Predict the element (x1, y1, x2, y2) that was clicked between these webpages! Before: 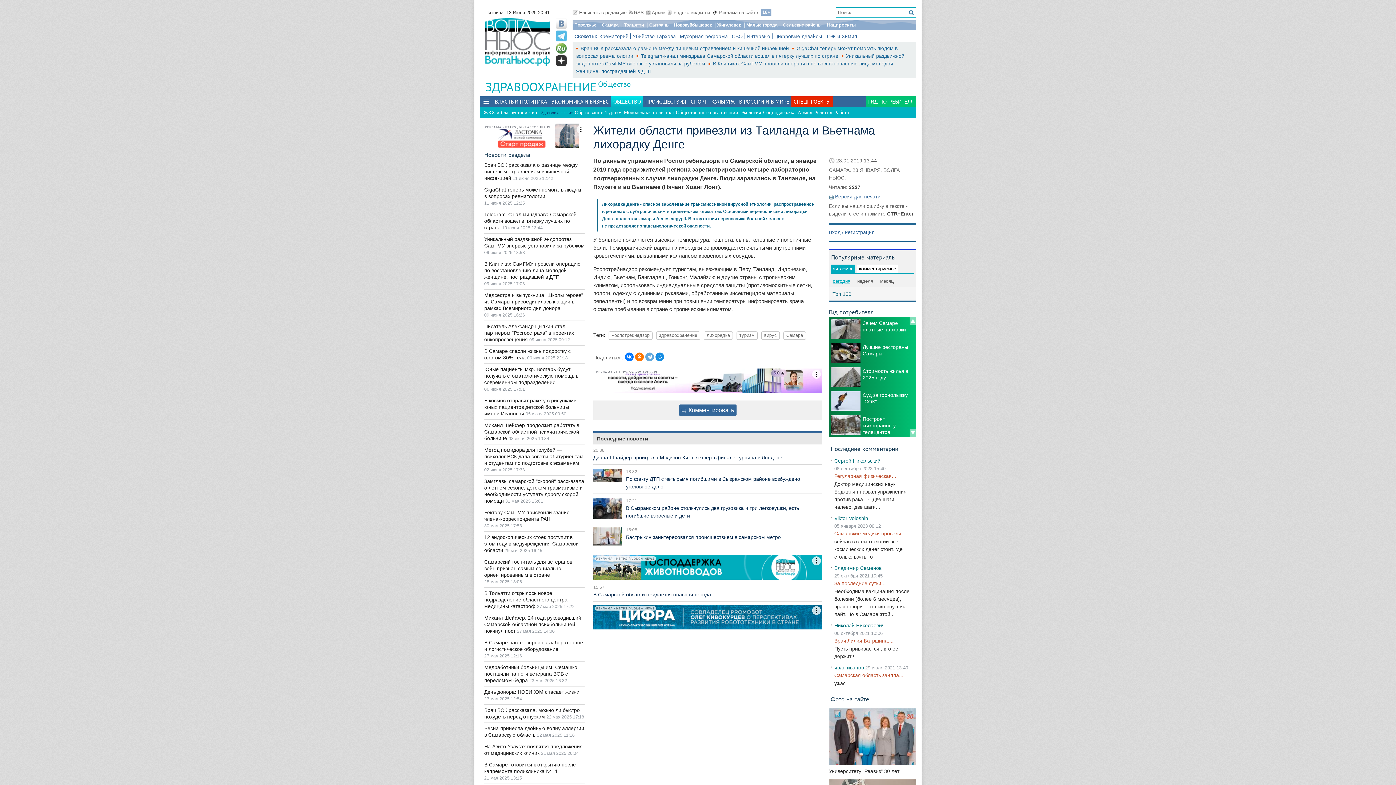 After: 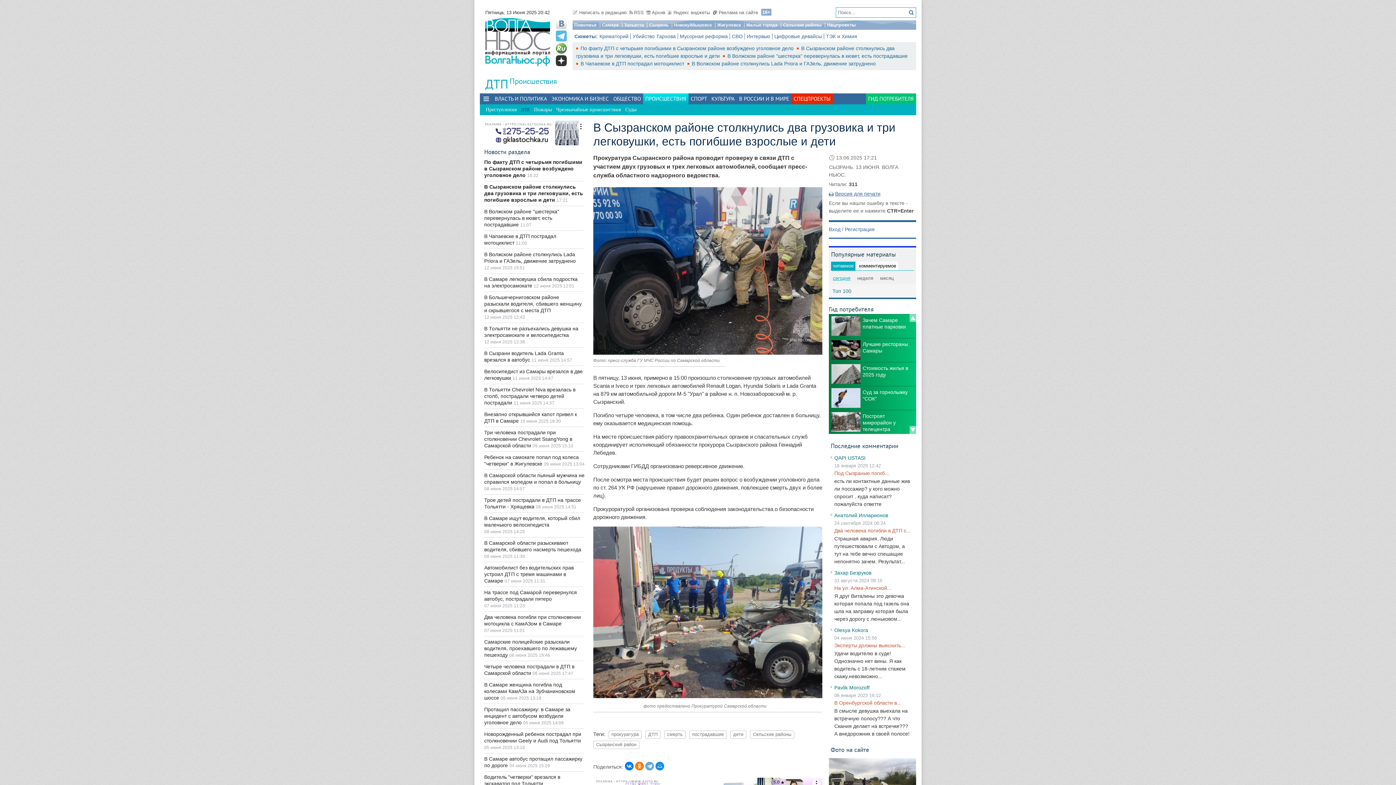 Action: bbox: (593, 514, 622, 520)